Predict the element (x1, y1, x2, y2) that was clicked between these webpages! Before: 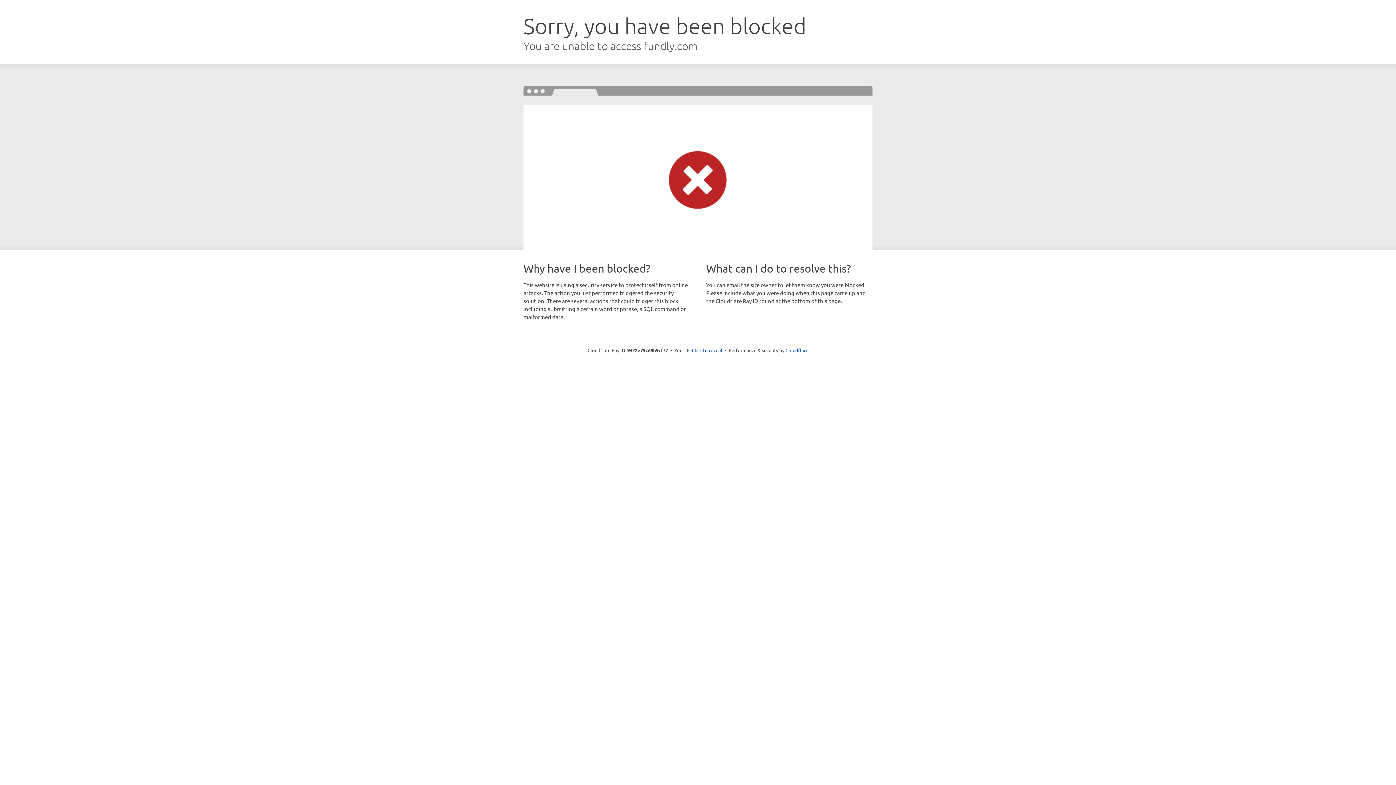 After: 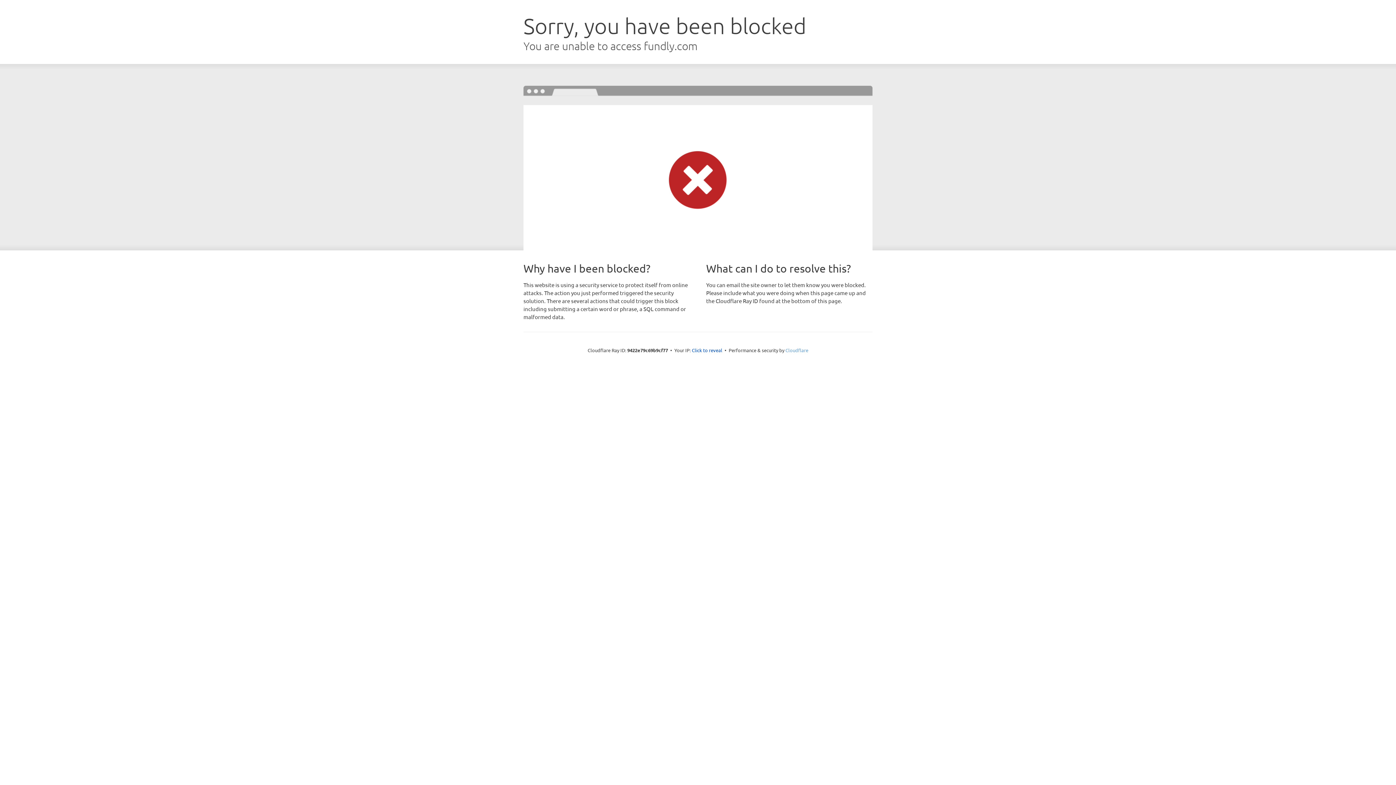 Action: label: Cloudflare bbox: (785, 347, 808, 353)